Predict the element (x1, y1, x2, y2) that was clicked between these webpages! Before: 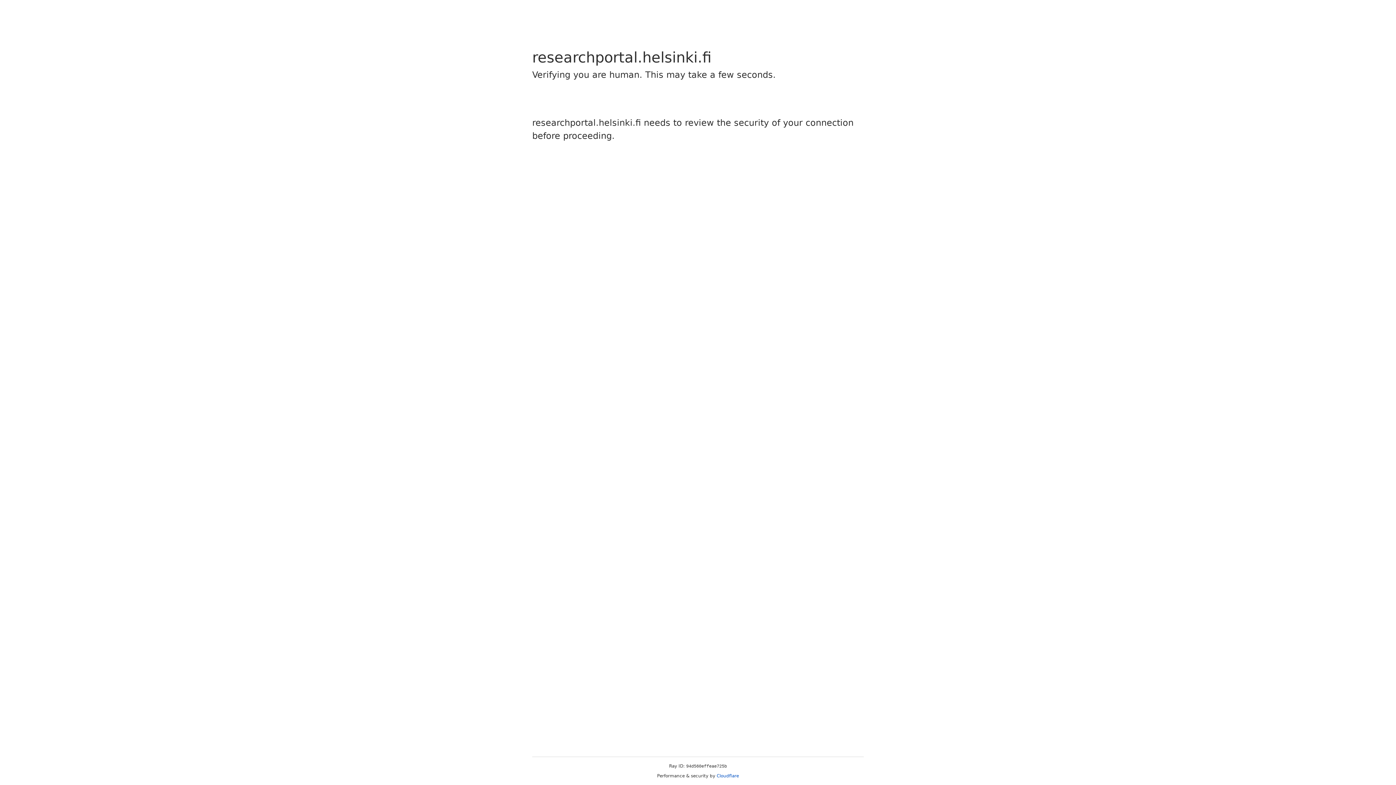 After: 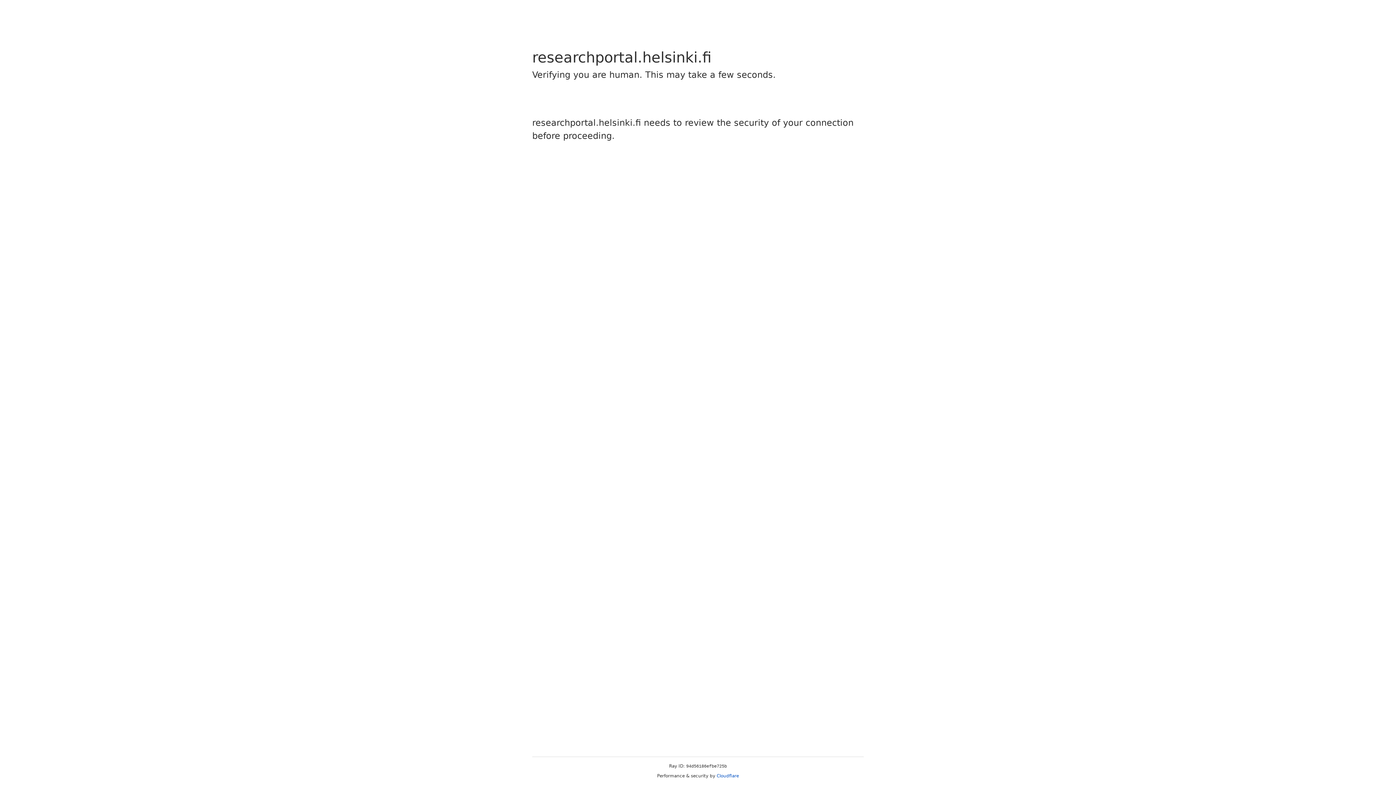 Action: bbox: (716, 773, 739, 778) label: Cloudflare